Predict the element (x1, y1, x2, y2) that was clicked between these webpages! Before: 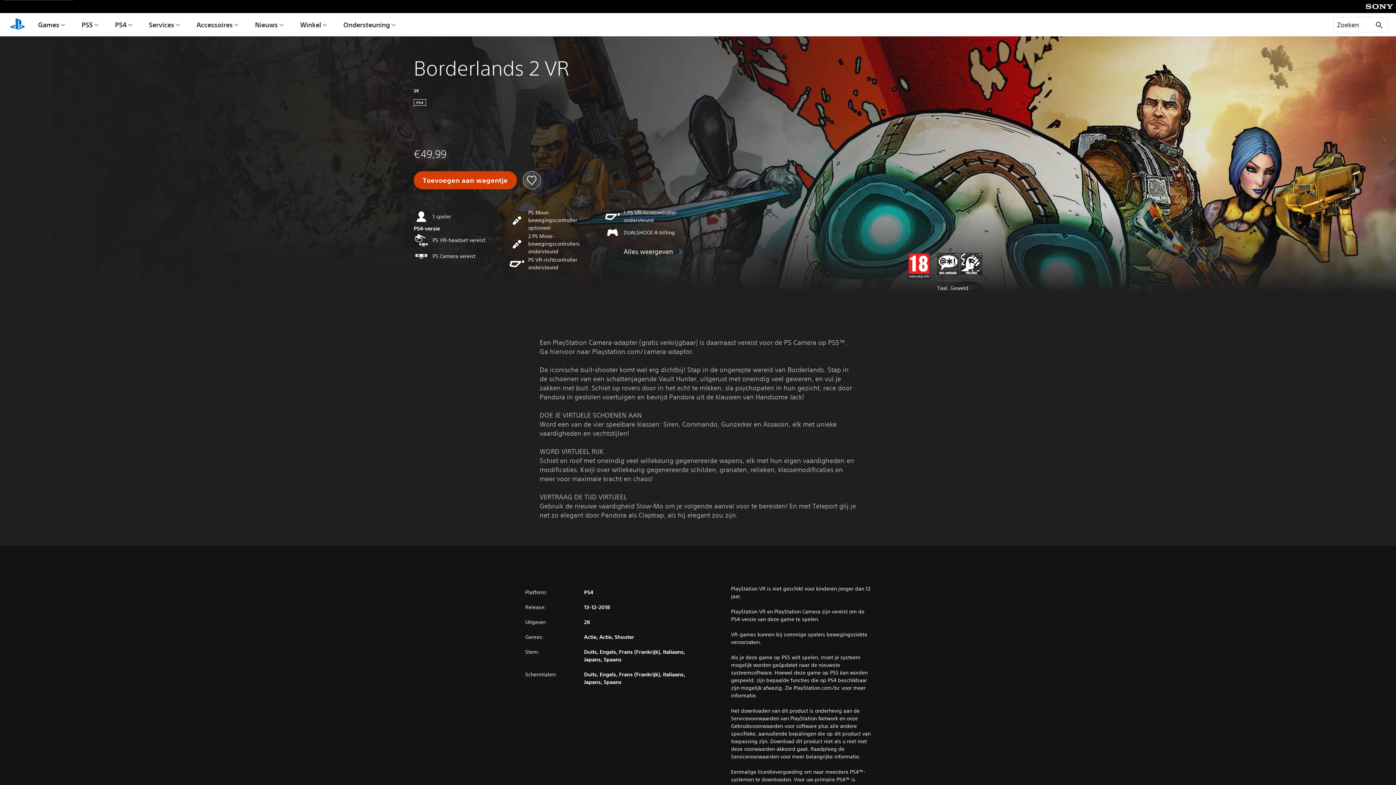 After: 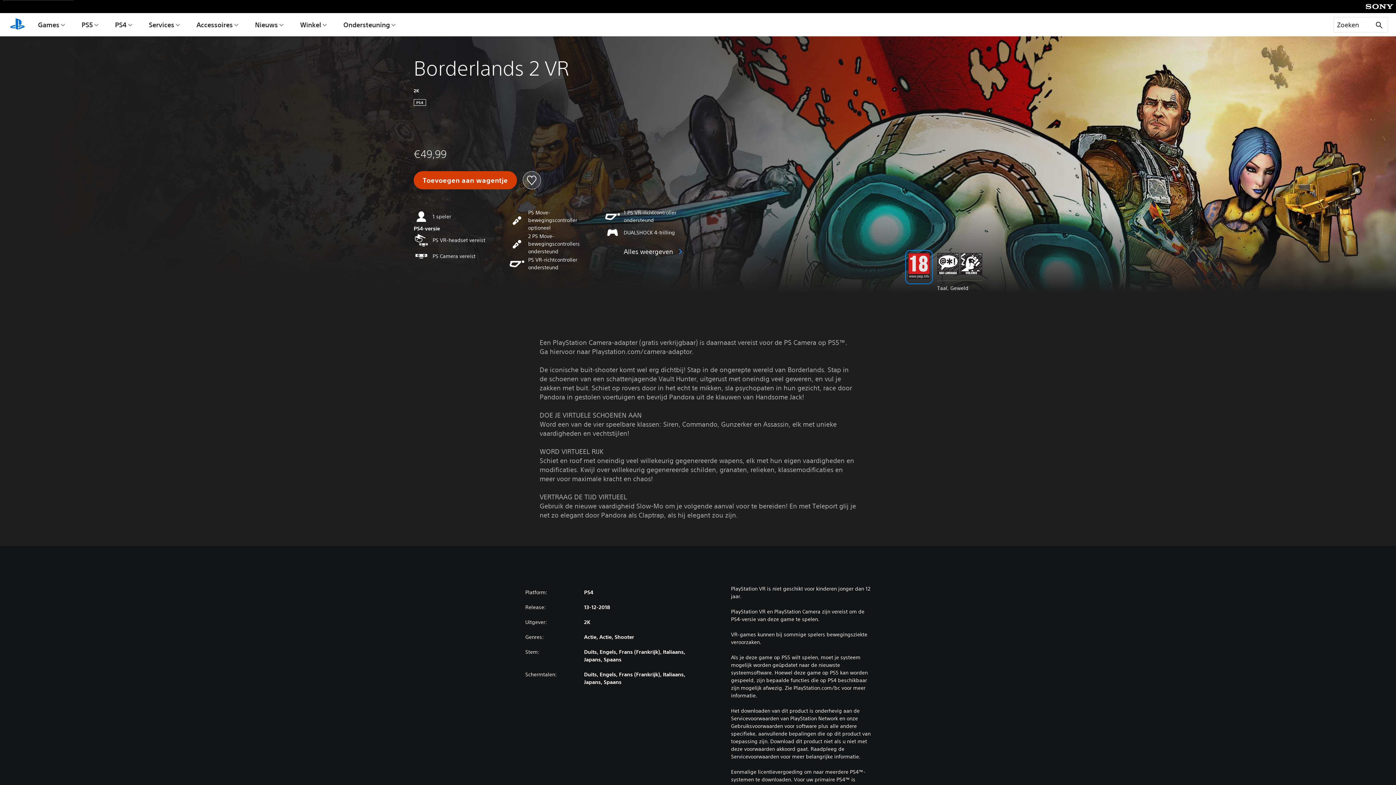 Action: bbox: (908, 253, 930, 281)